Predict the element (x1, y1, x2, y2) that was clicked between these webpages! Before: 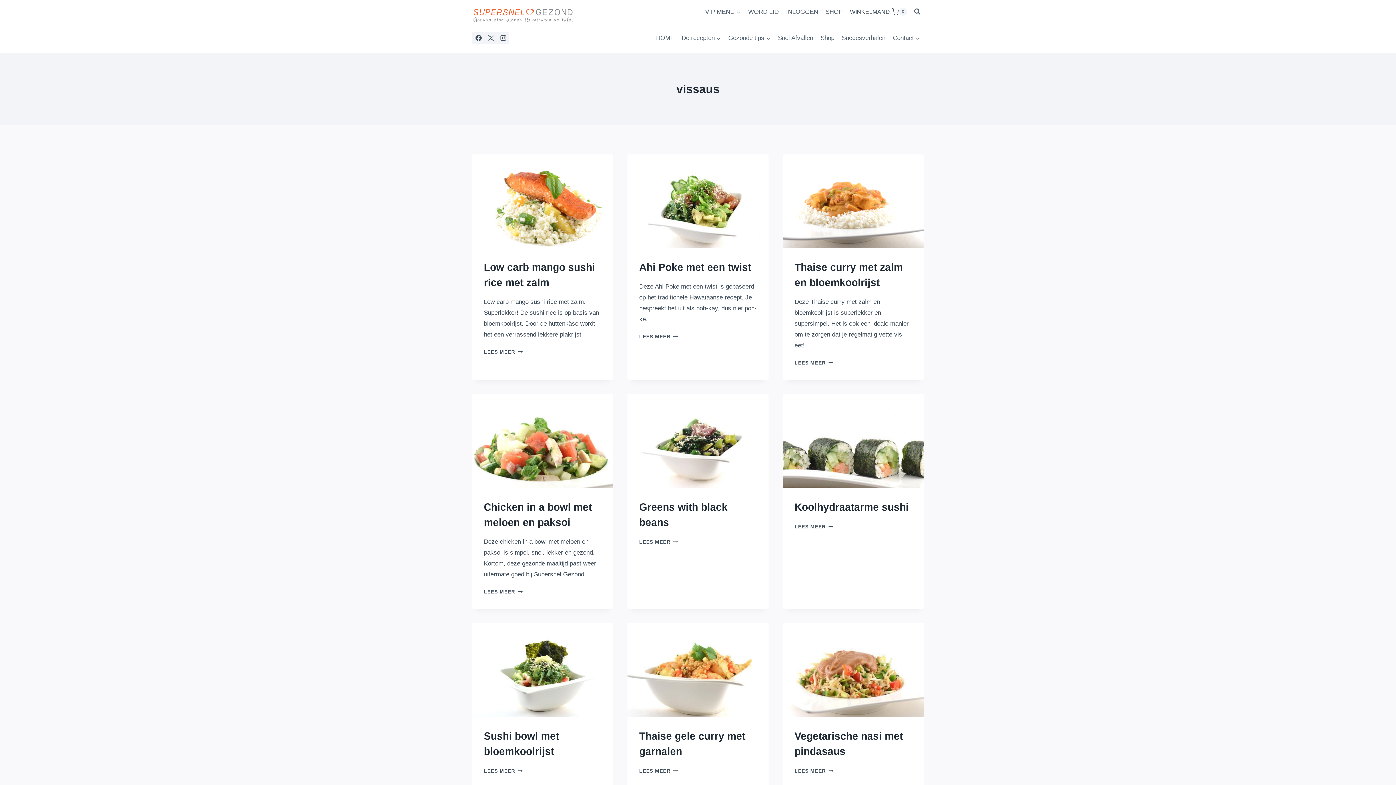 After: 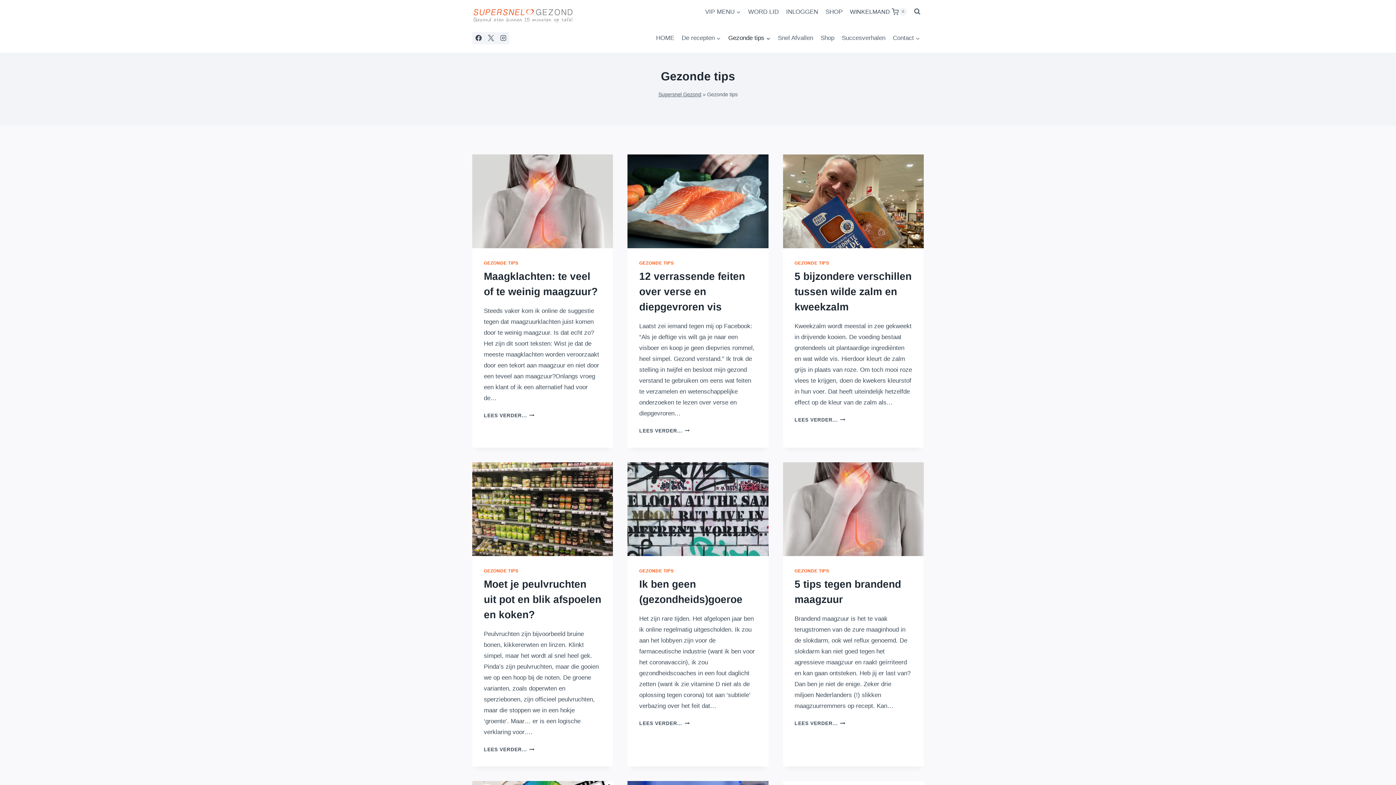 Action: label: Gezonde tips bbox: (724, 29, 774, 46)